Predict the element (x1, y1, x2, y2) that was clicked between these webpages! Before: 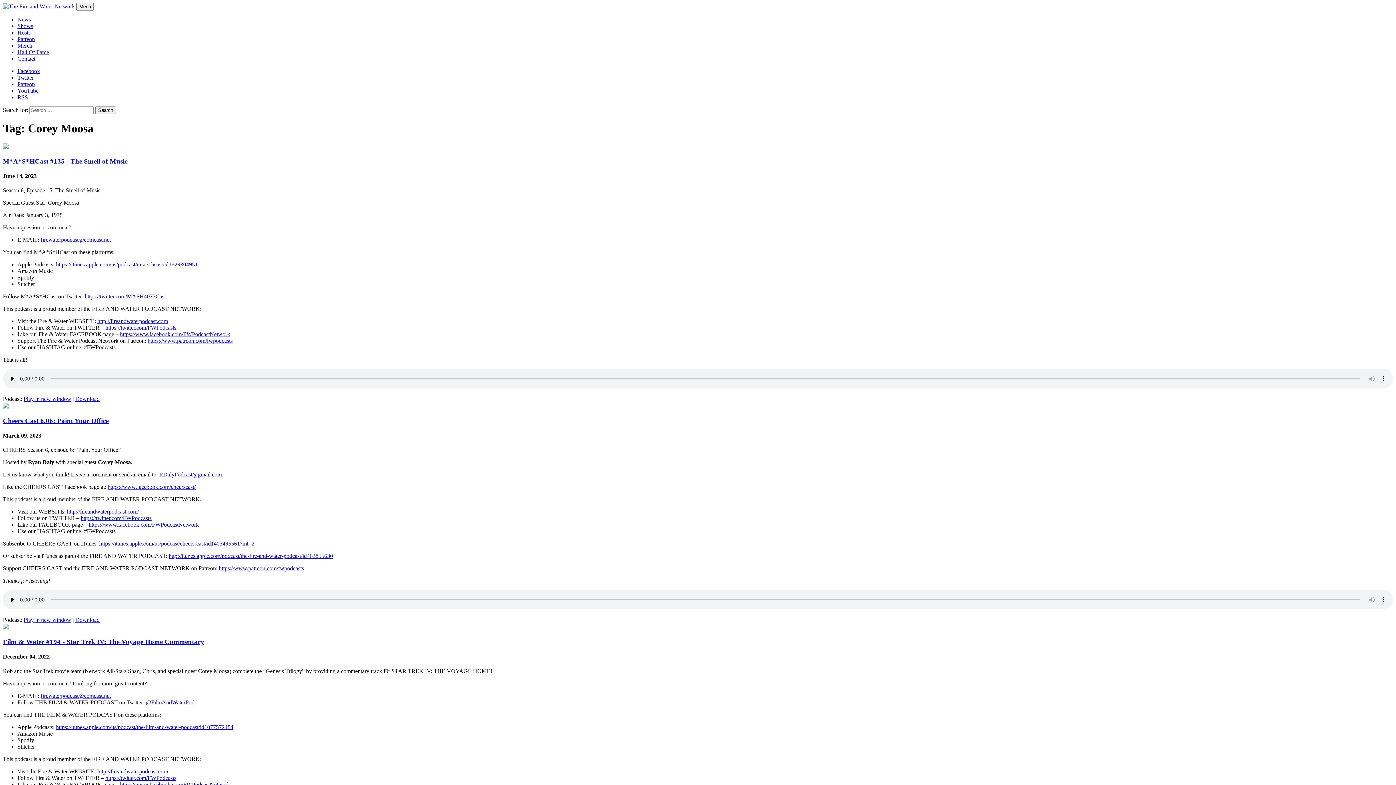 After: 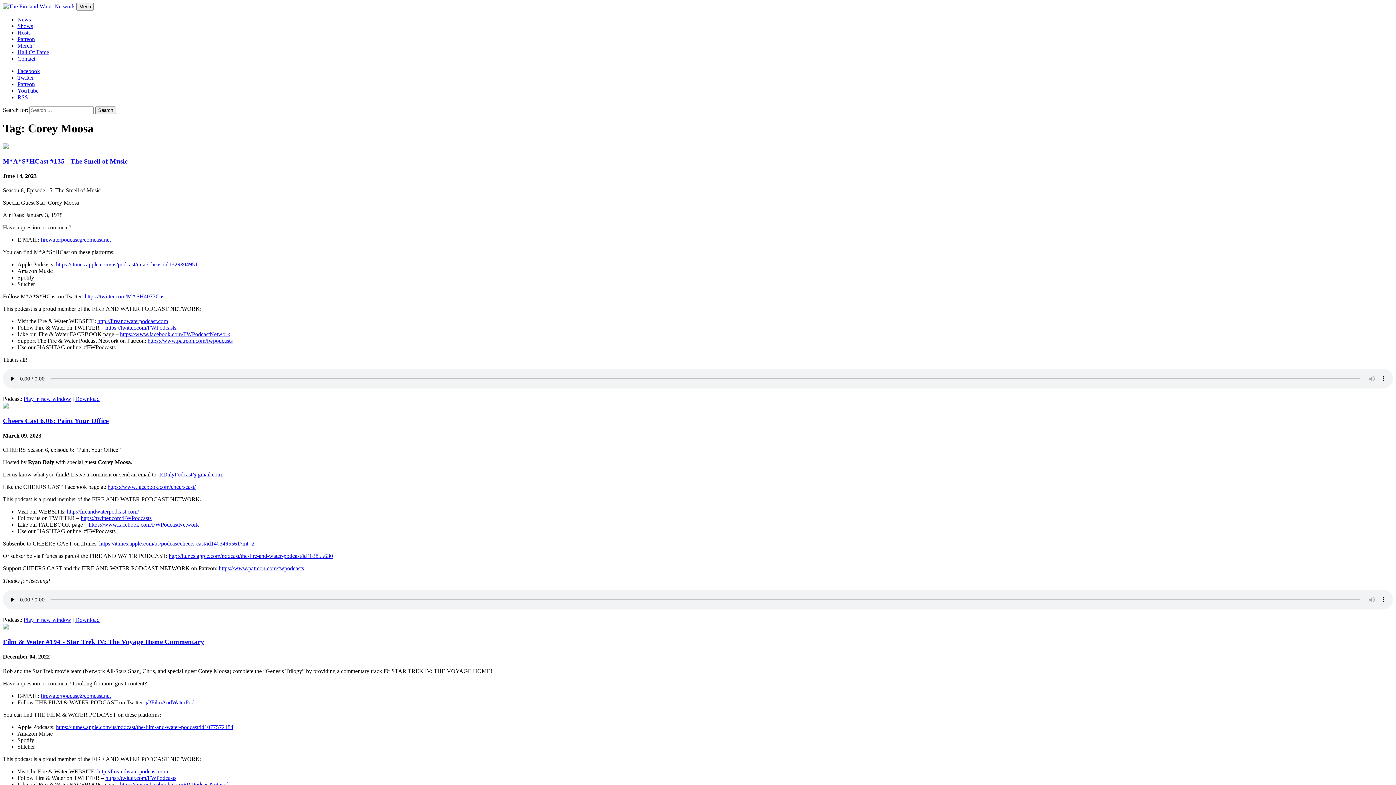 Action: bbox: (84, 293, 165, 299) label: https://twitter.com/MASH4077Cast